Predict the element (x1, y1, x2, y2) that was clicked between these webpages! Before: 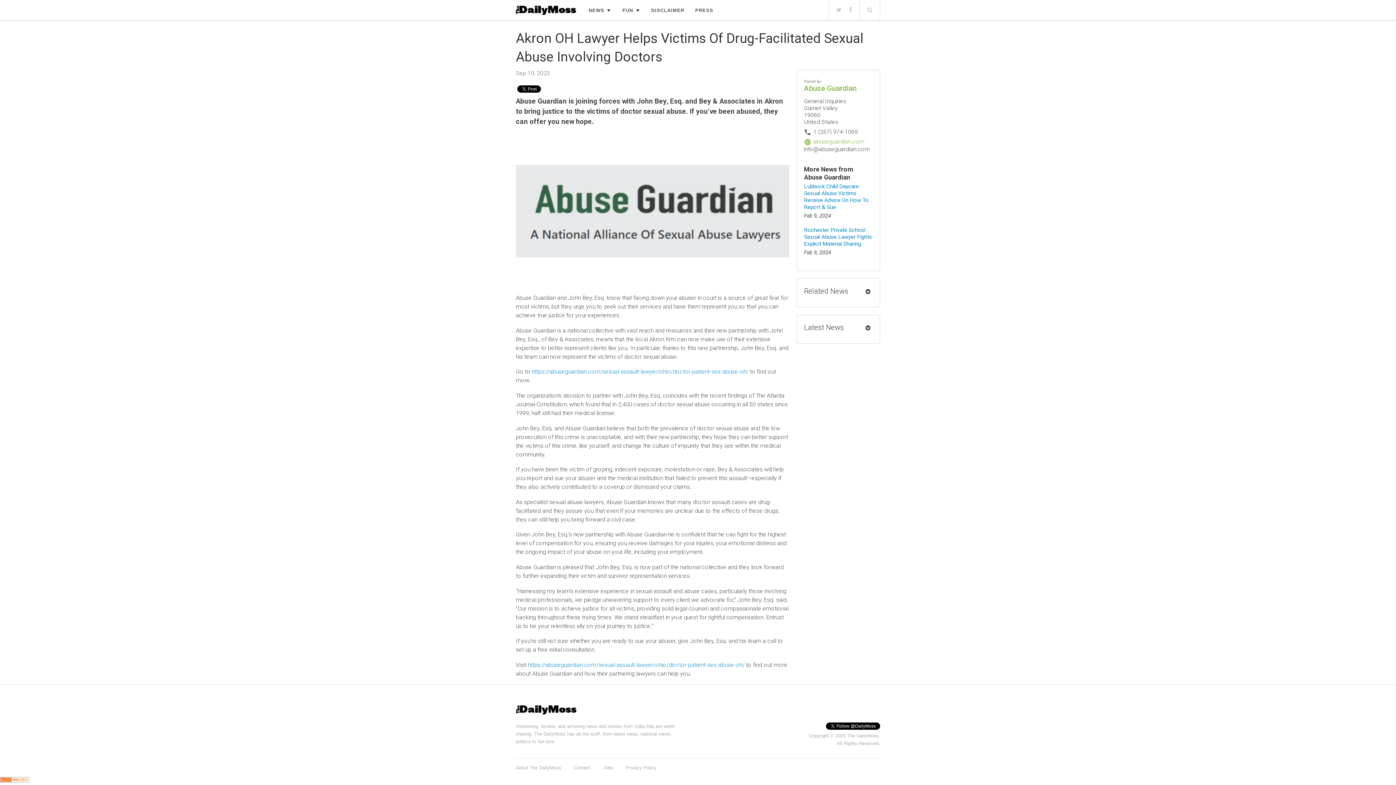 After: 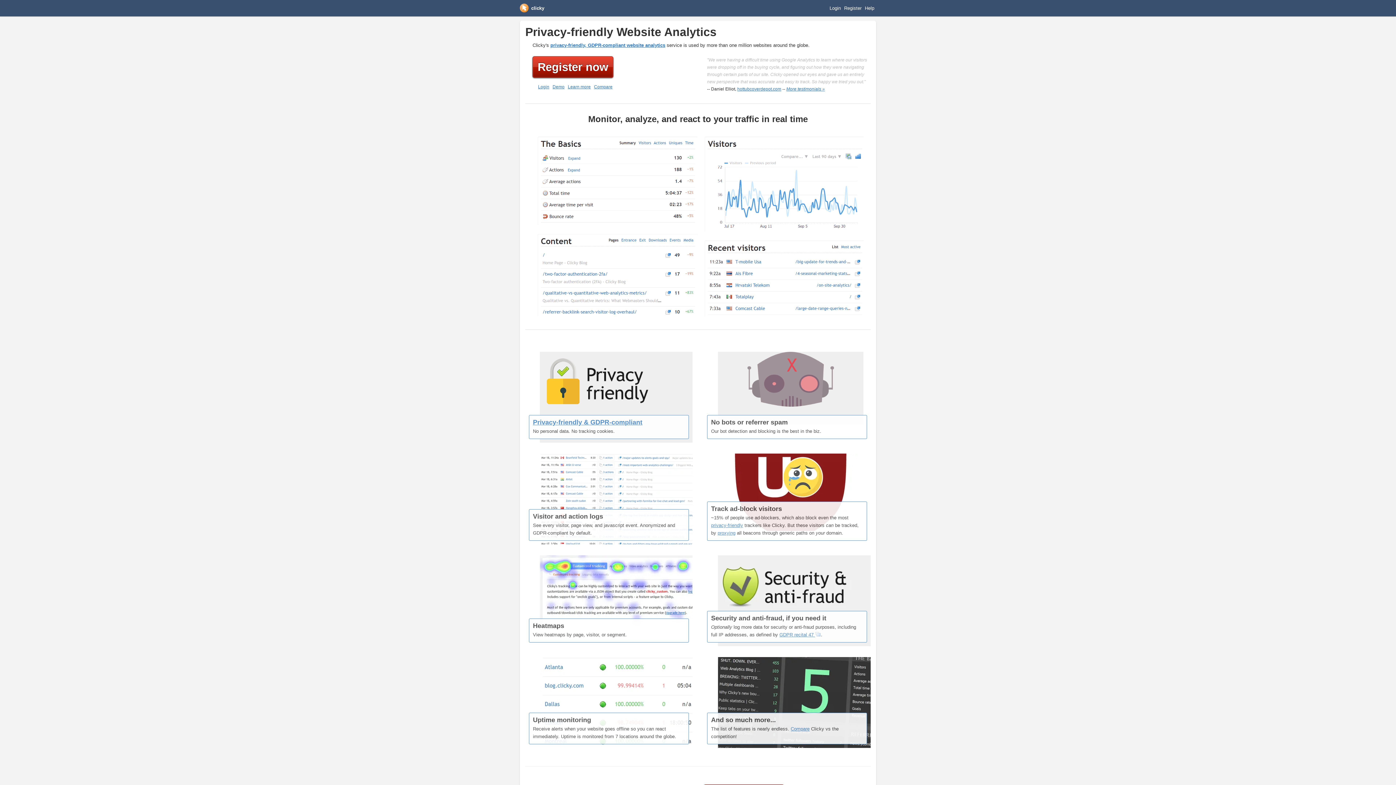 Action: bbox: (0, 777, 29, 784)